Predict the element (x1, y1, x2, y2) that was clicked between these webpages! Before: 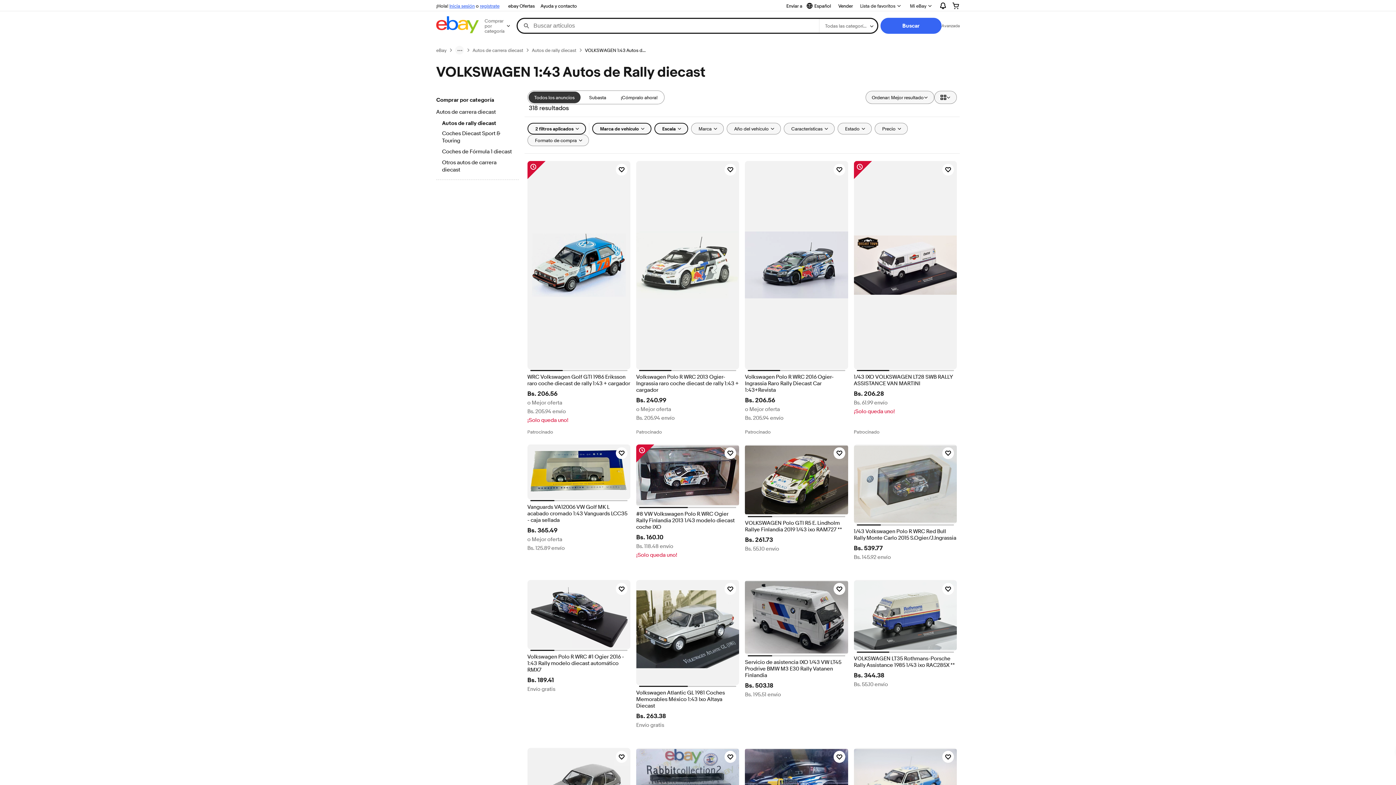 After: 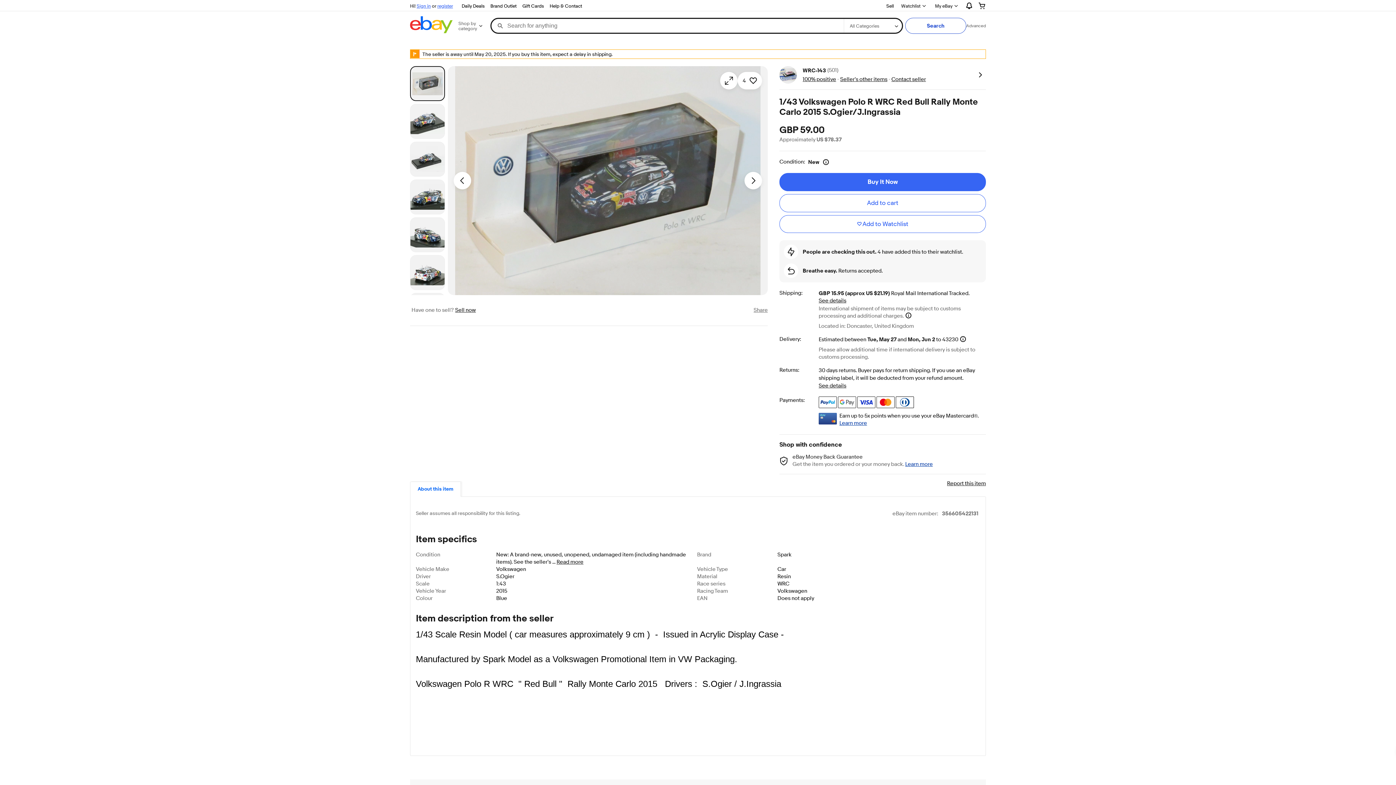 Action: label: 1/43 Volkswagen Polo R WRC Red Bull Rally Monte Carlo 2015 S.Ogier/J.Ingrassia bbox: (854, 528, 957, 541)